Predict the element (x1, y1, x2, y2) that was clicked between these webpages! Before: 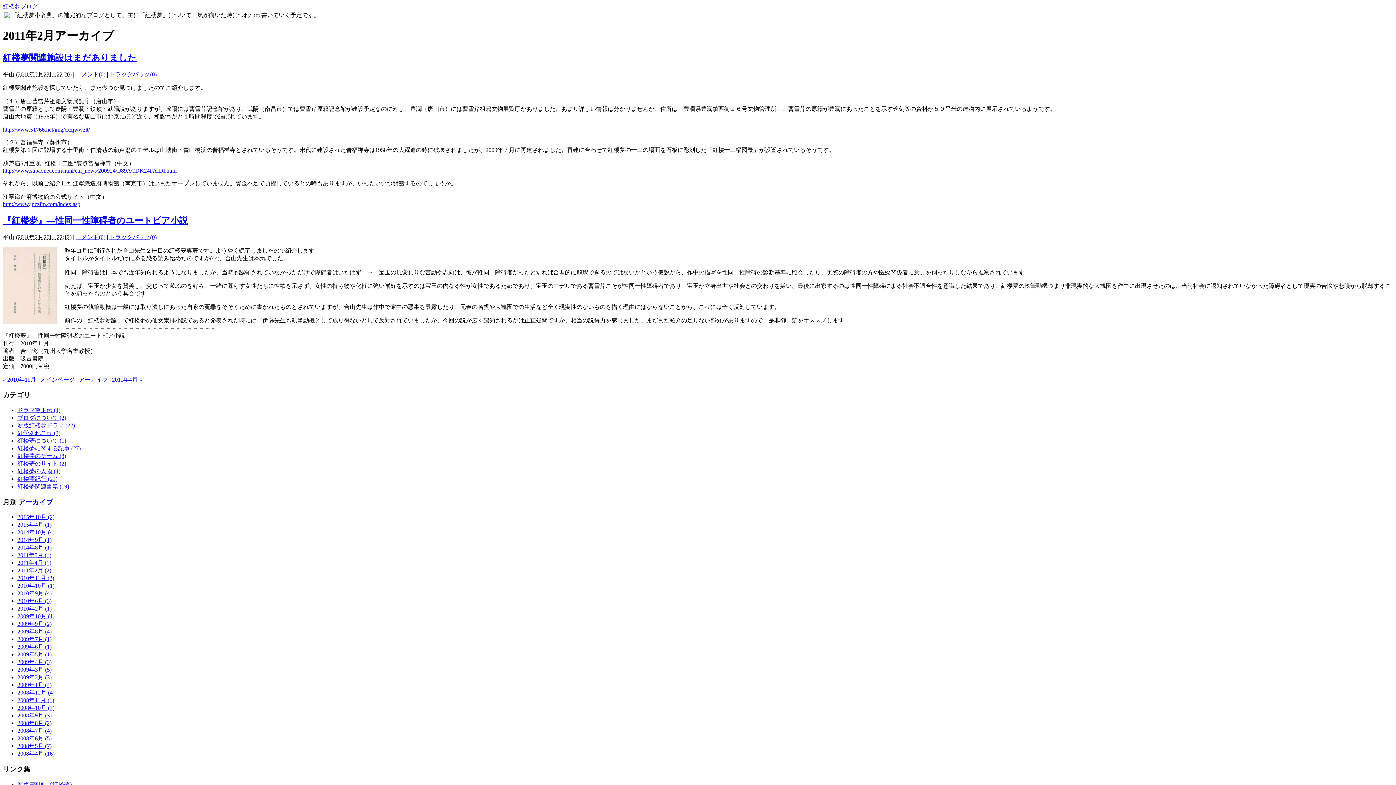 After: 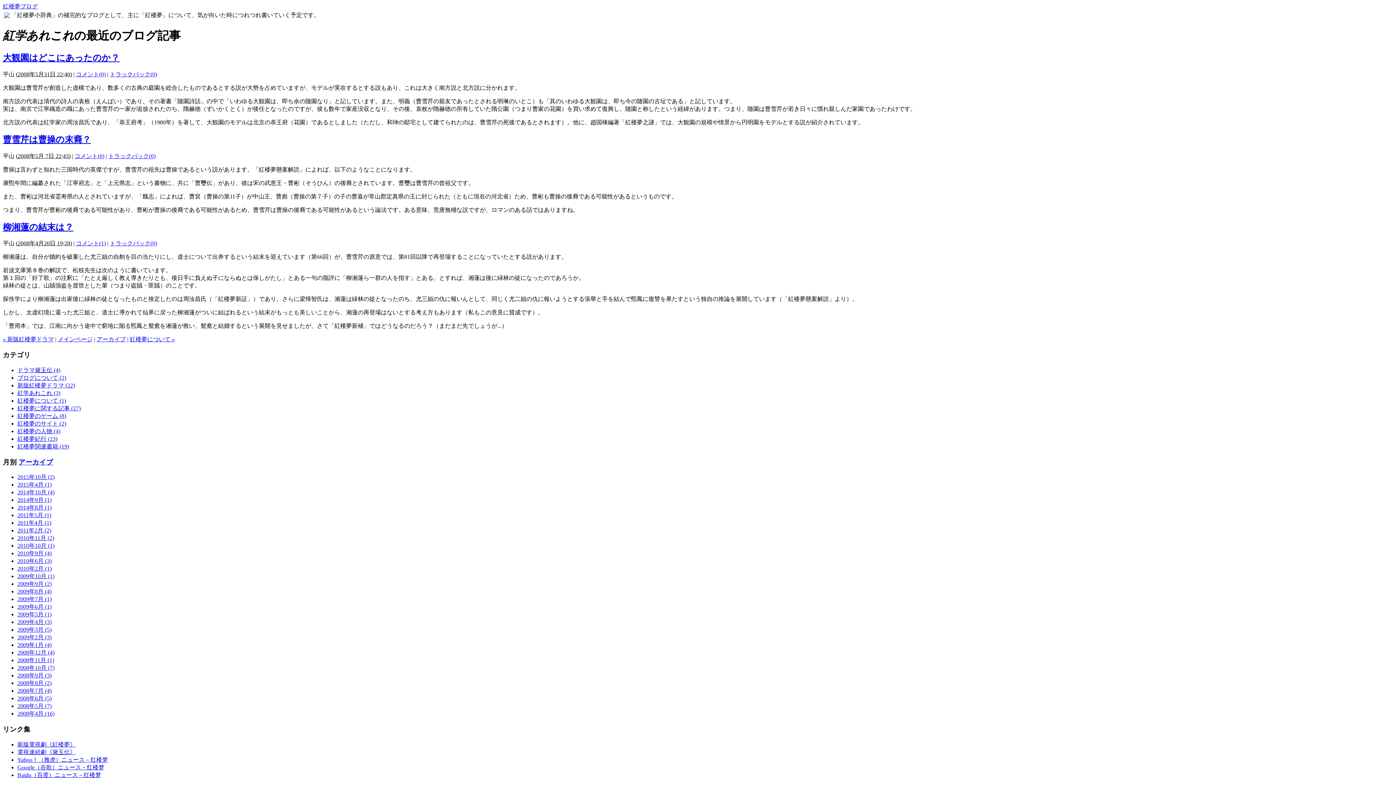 Action: label: 紅学あれこれ (3) bbox: (17, 430, 60, 436)